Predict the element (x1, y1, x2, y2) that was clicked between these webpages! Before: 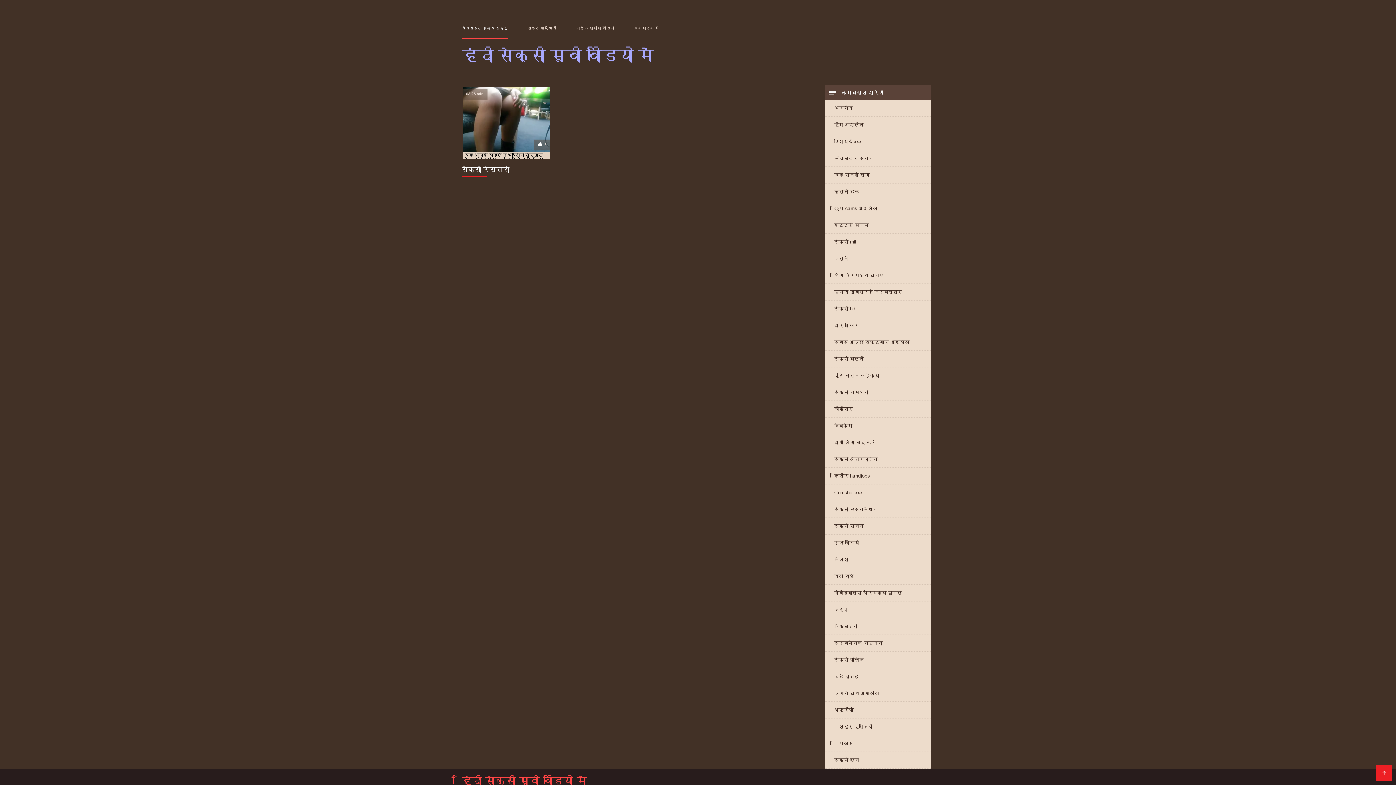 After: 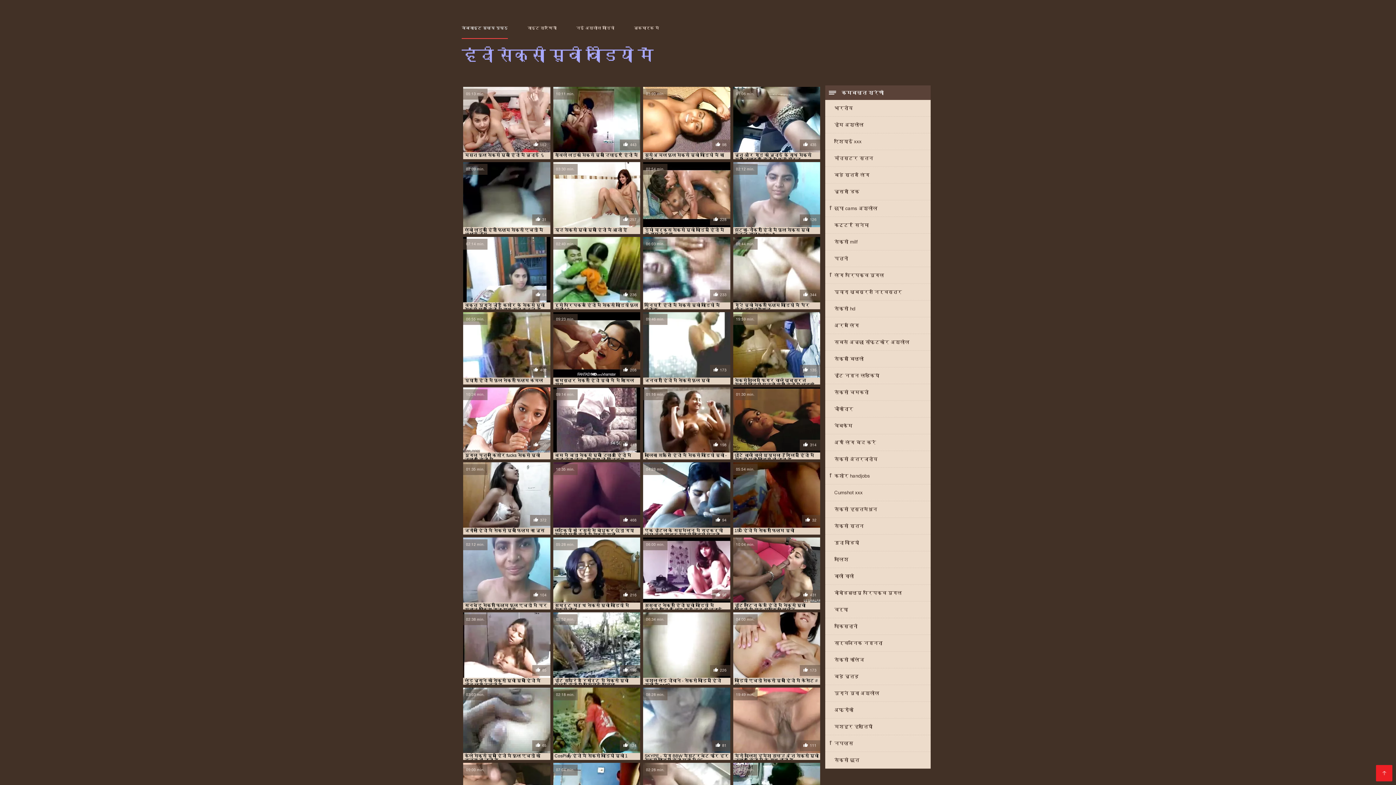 Action: bbox: (825, 284, 930, 300) label: प्यारा खूबसूरत निर्वस्त्र